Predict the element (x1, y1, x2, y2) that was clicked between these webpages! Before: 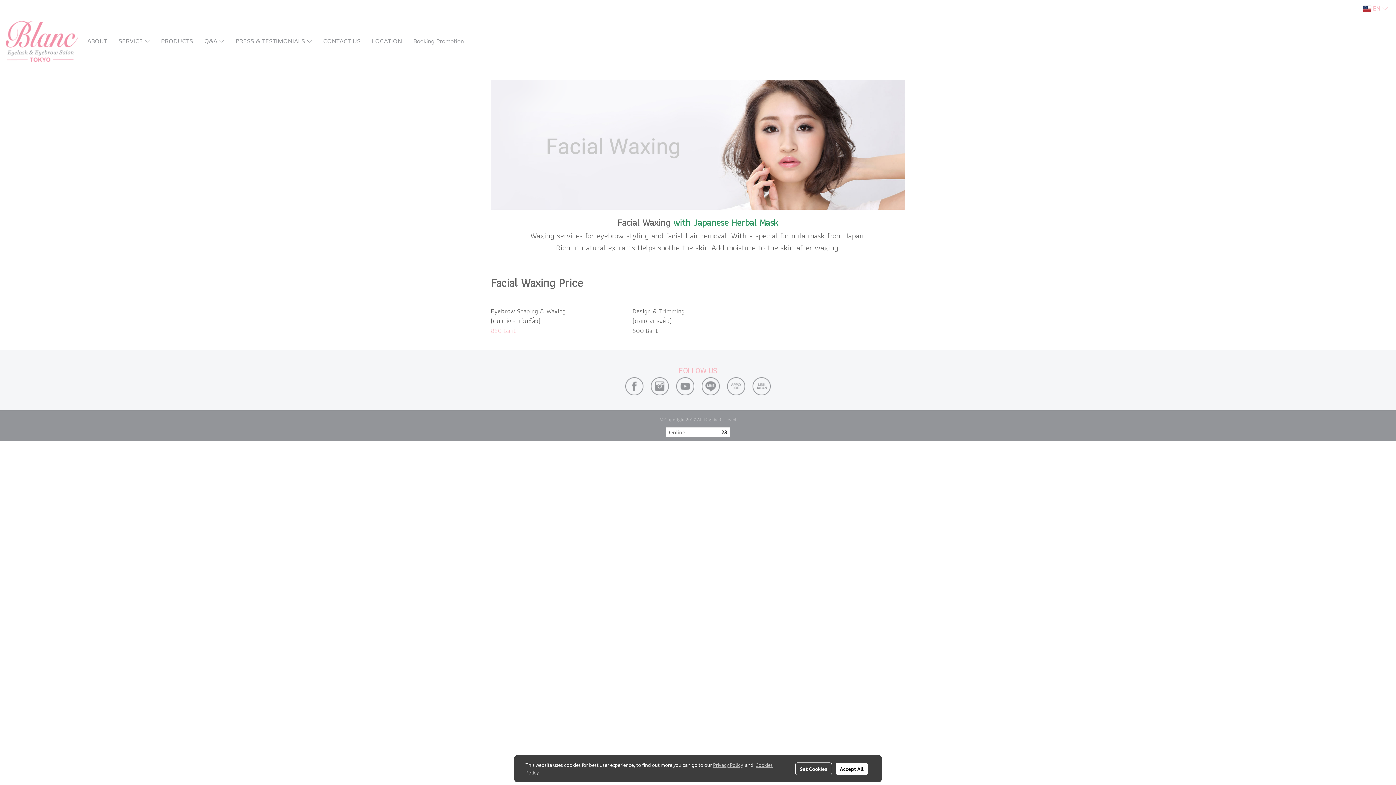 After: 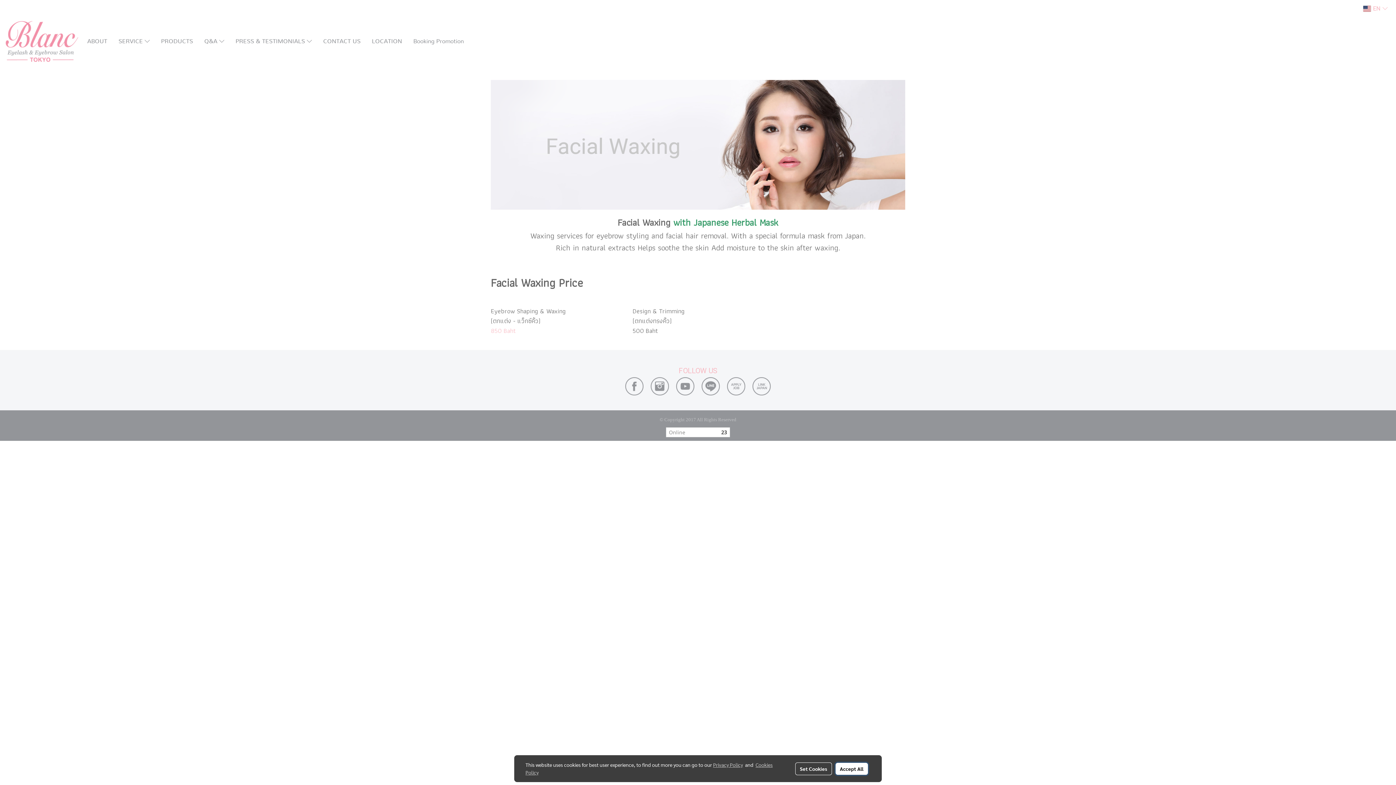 Action: label: Accept All bbox: (835, 763, 868, 775)